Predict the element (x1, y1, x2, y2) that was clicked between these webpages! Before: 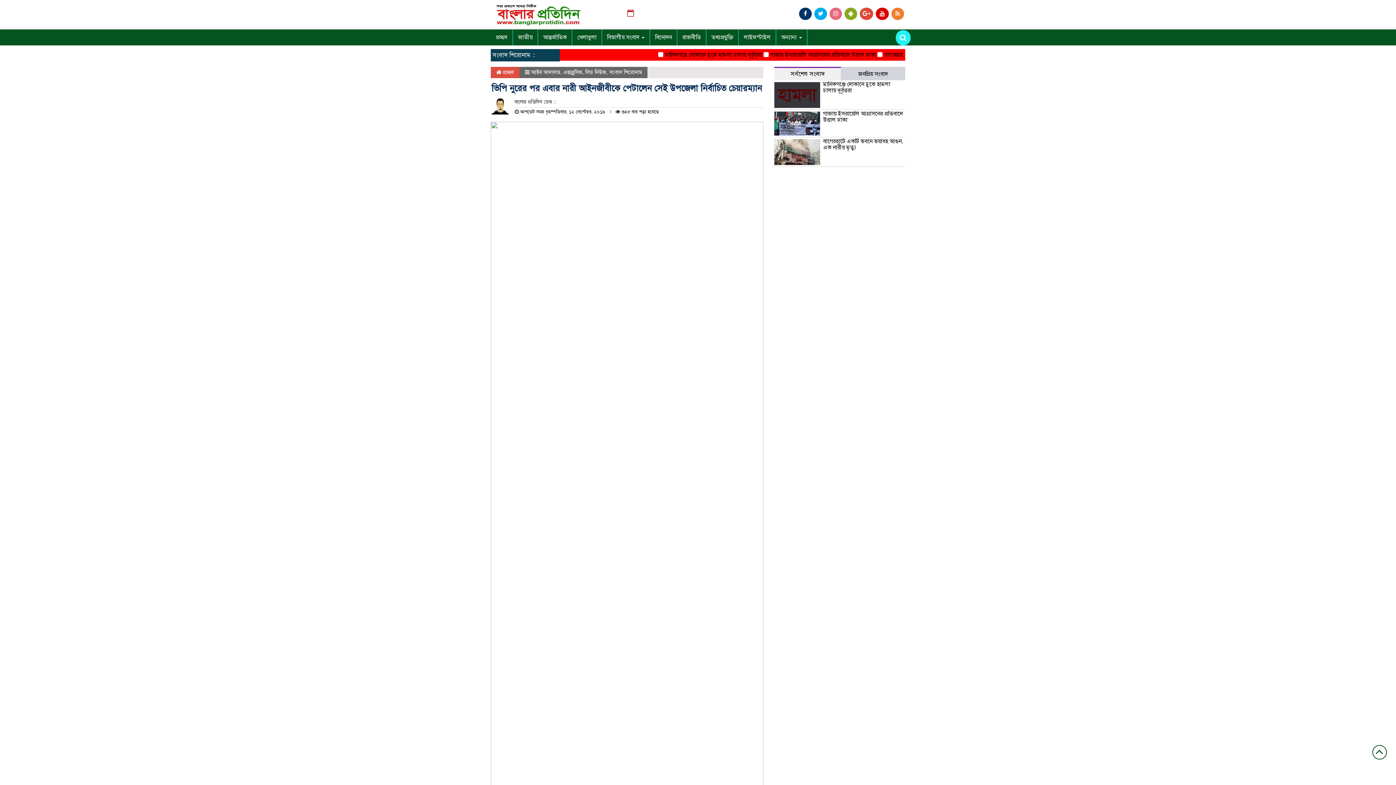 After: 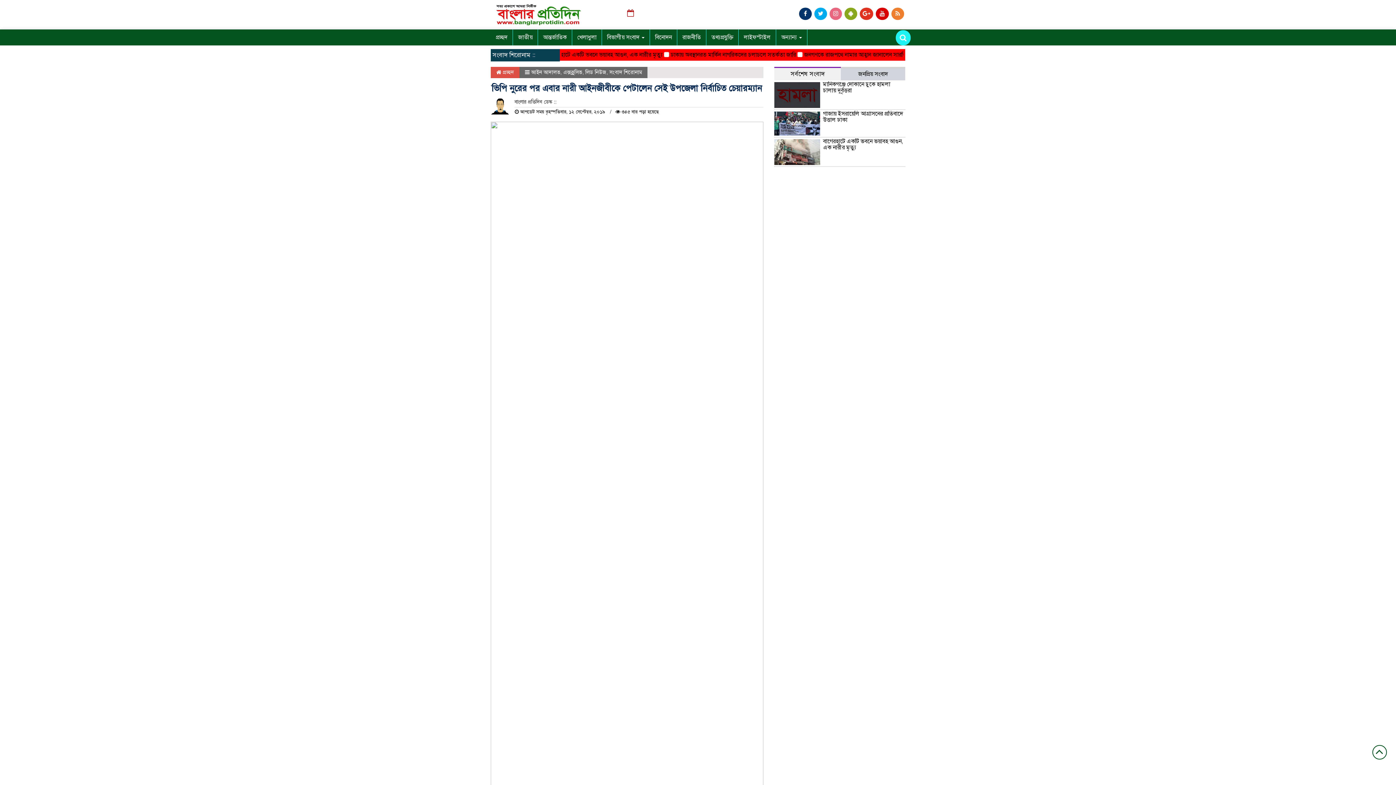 Action: bbox: (860, 7, 873, 20)